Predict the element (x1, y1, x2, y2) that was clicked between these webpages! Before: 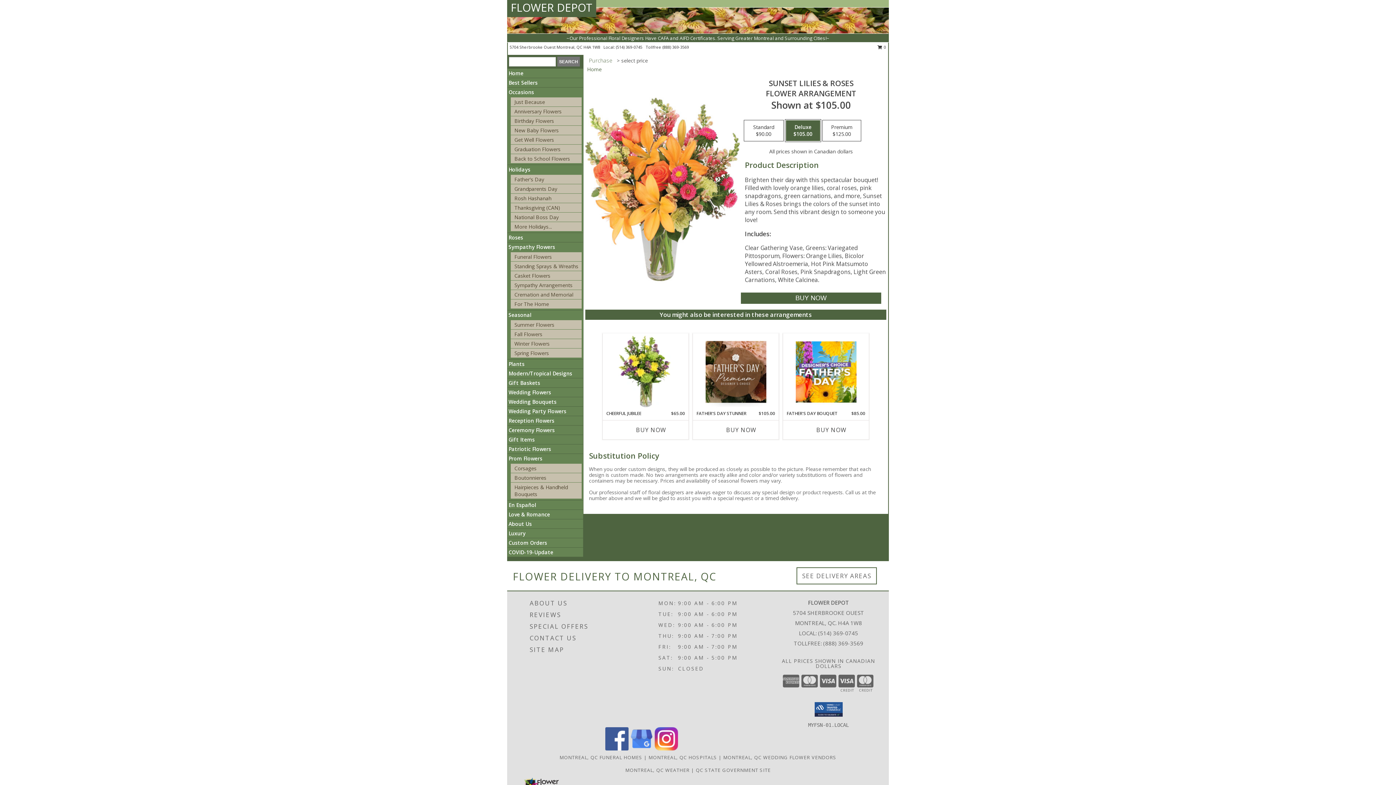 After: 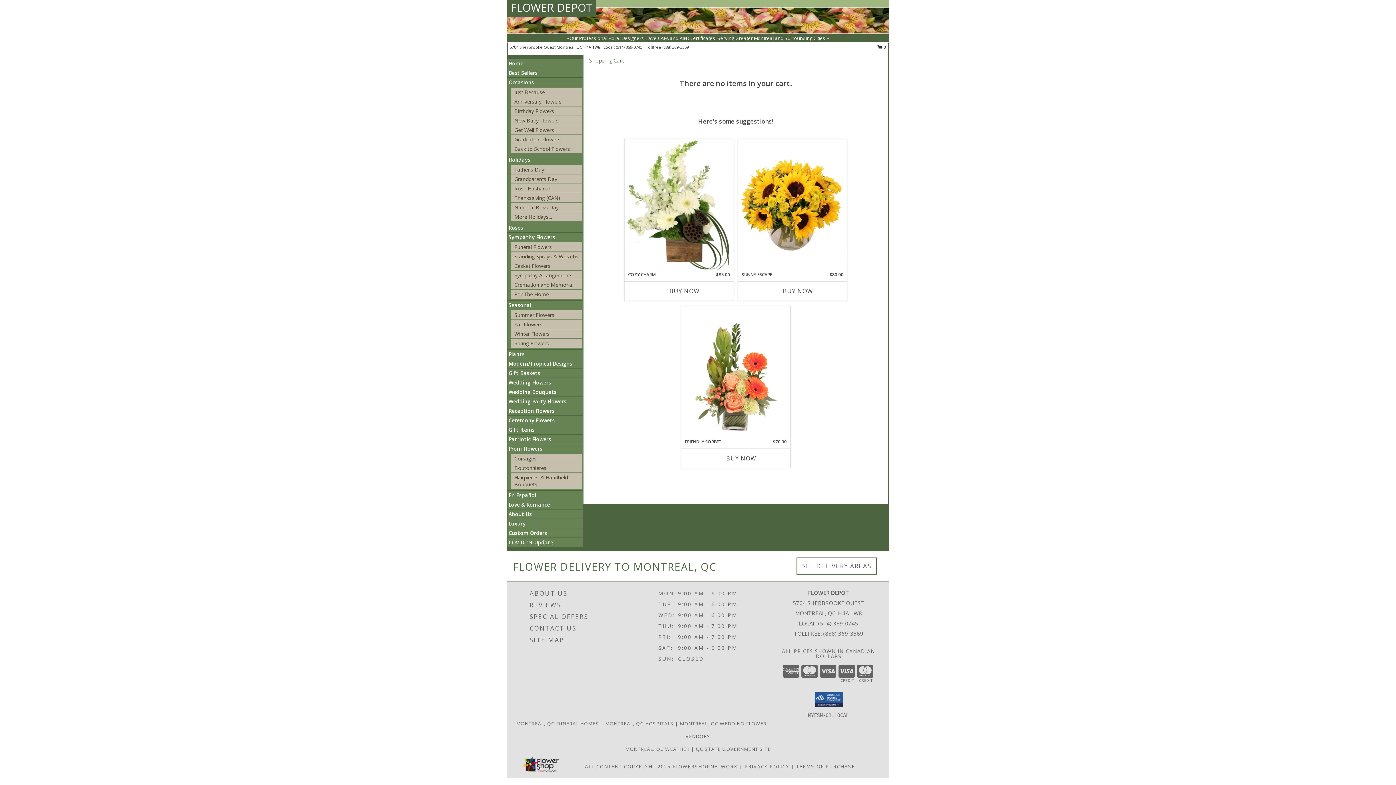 Action: label: View Items in Cart bbox: (877, 44, 886, 53)